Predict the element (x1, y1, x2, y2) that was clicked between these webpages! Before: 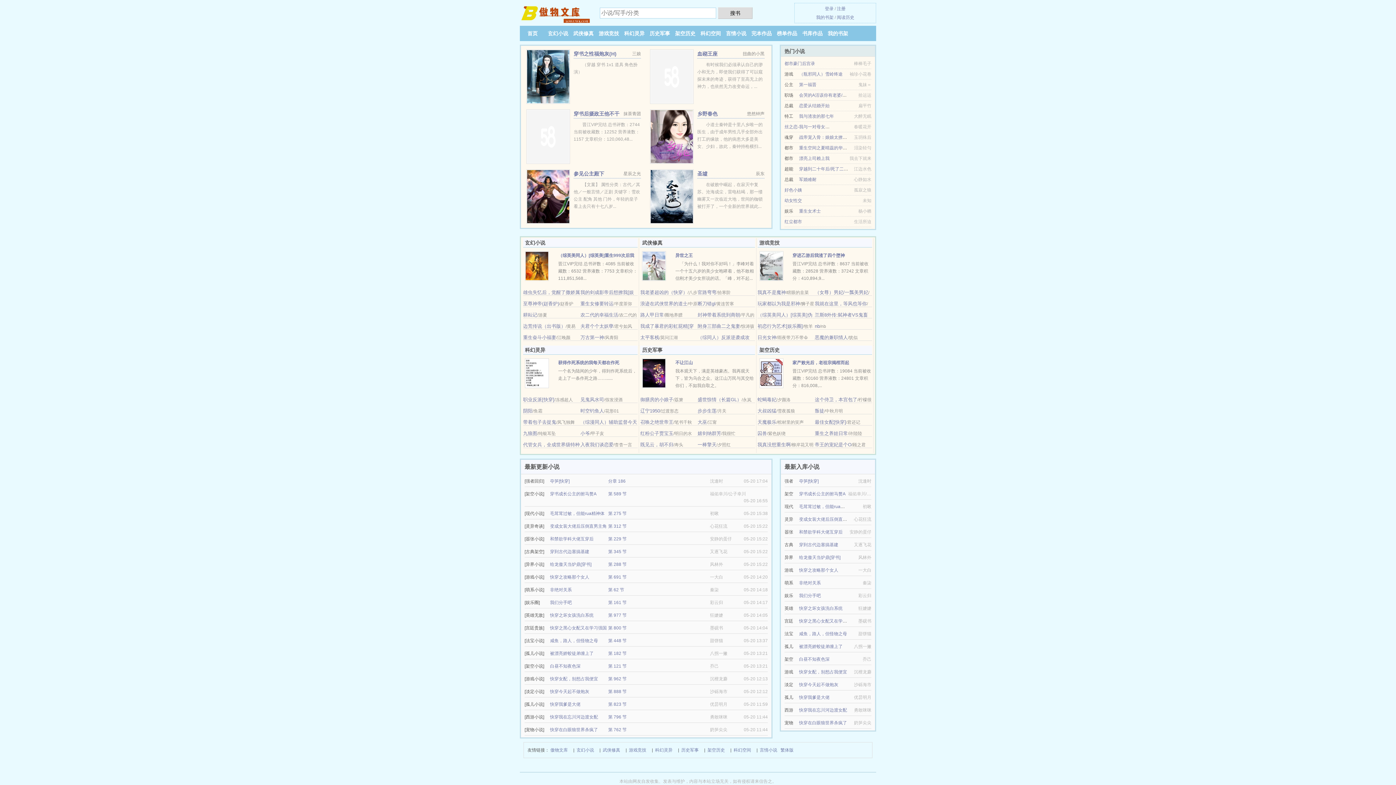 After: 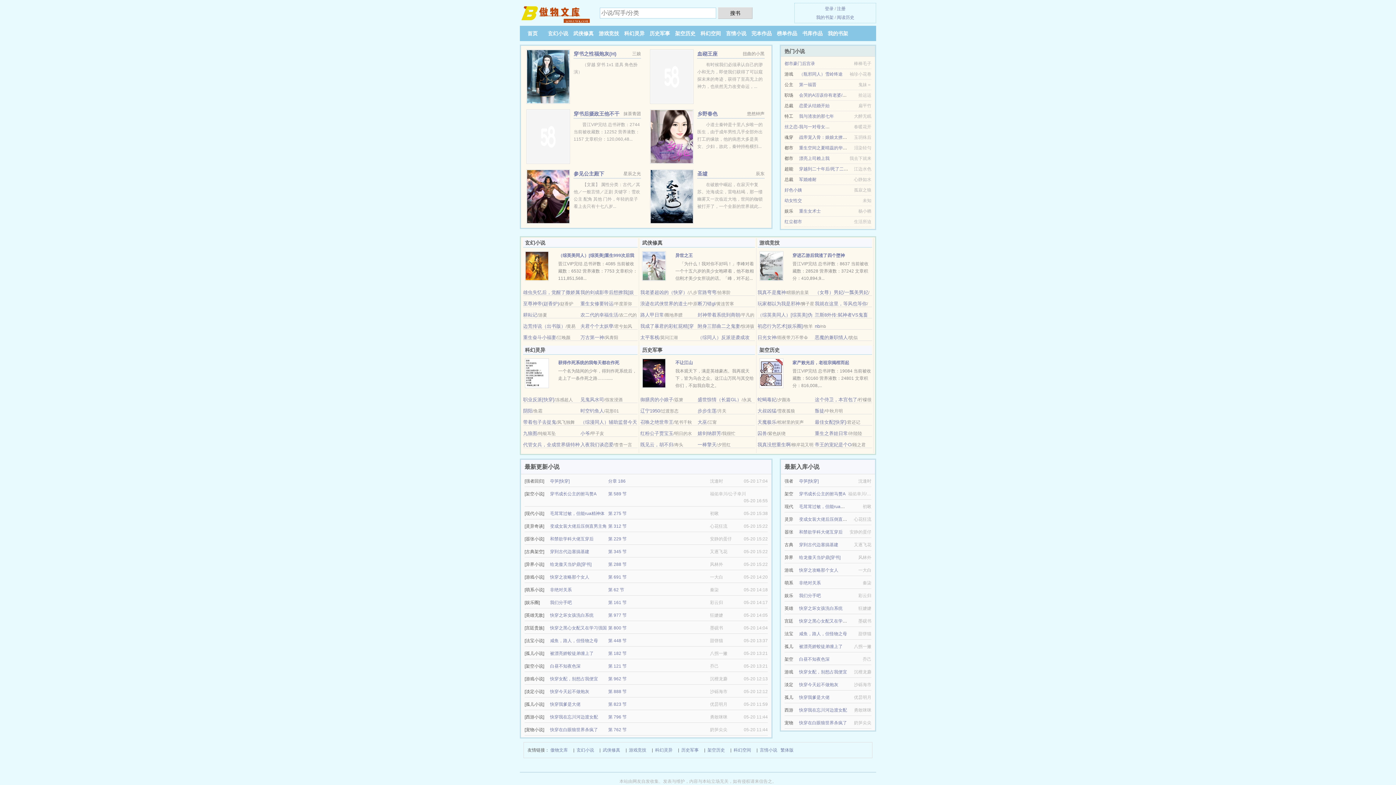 Action: bbox: (757, 289, 786, 295) label: 我真不是魔神